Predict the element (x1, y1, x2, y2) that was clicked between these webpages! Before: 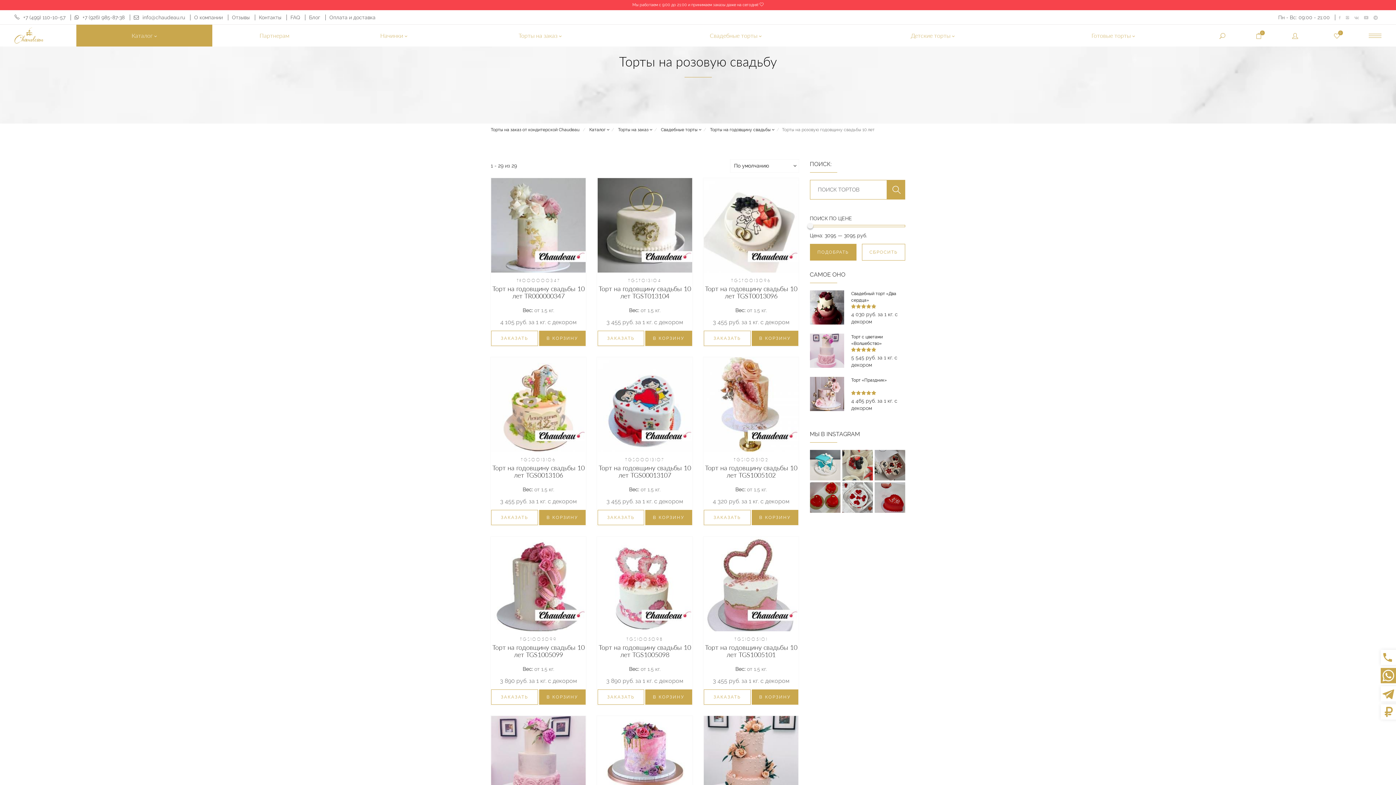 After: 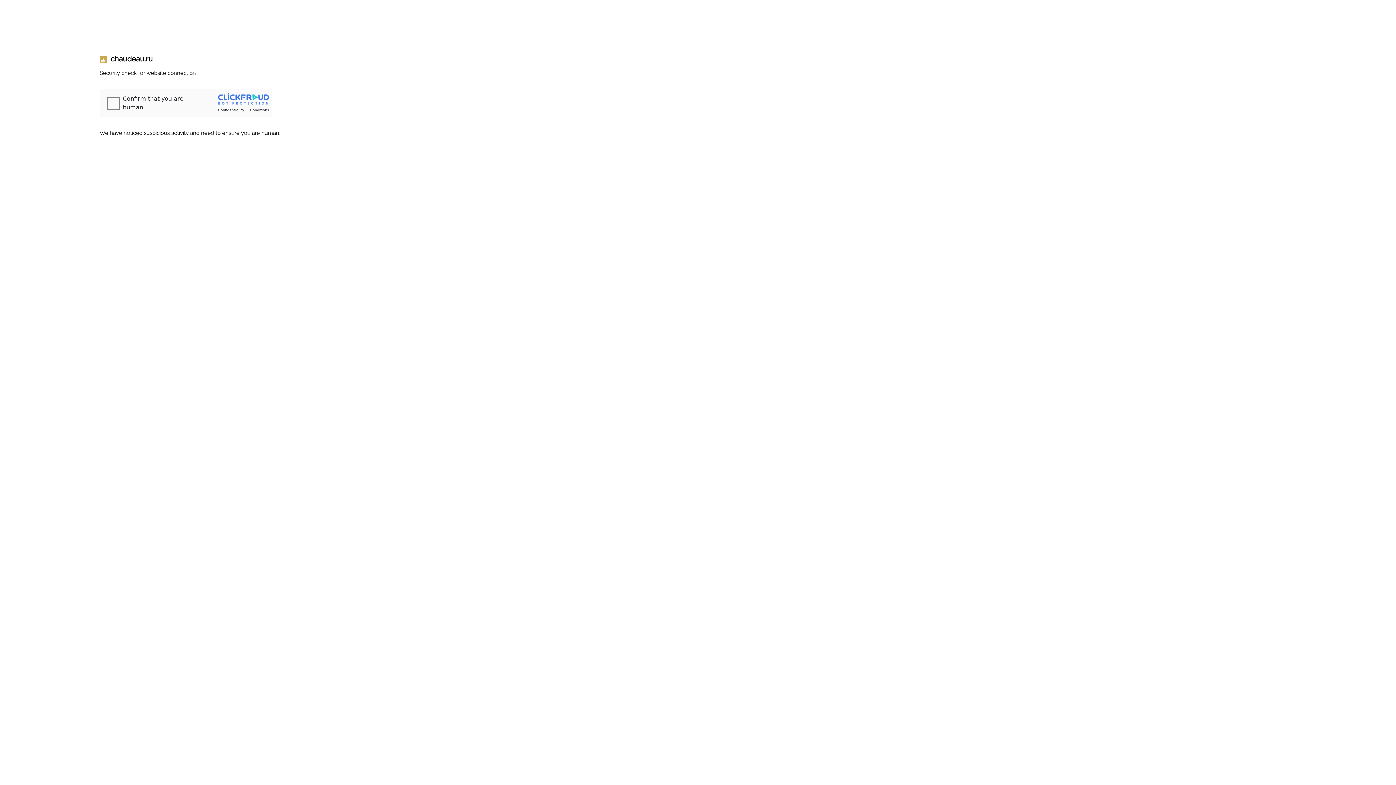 Action: bbox: (597, 510, 644, 525) label: ЗАКАЗАТЬ